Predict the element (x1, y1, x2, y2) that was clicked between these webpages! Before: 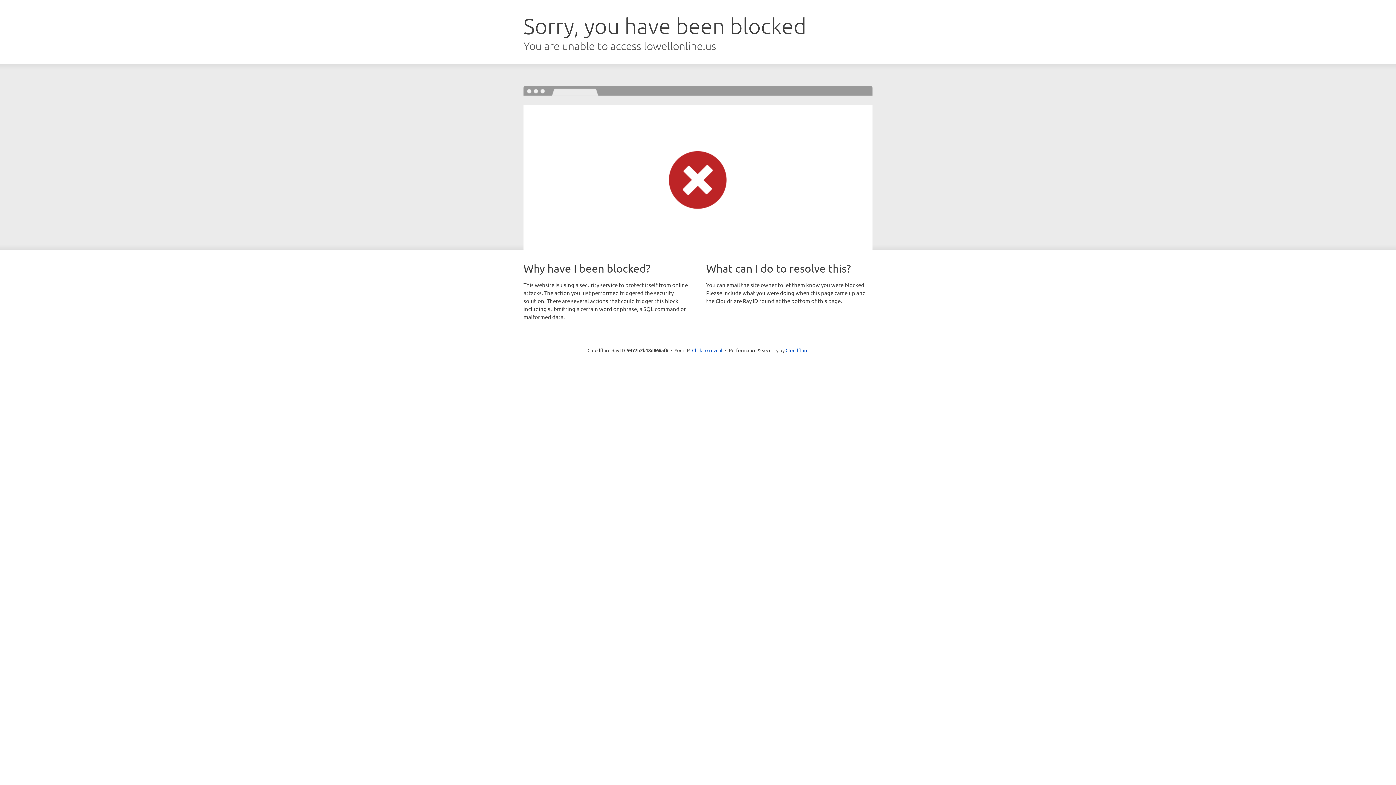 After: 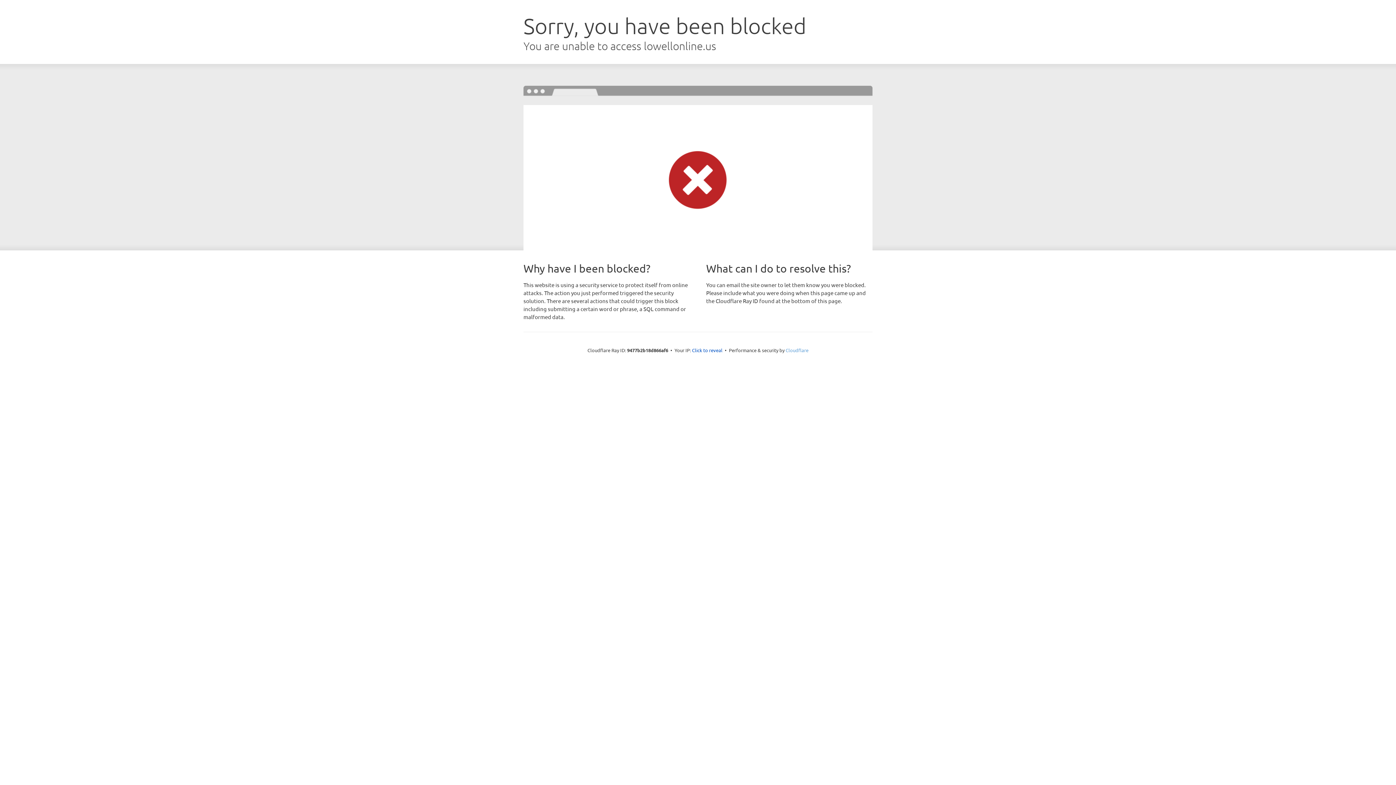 Action: label: Cloudflare bbox: (785, 347, 808, 353)